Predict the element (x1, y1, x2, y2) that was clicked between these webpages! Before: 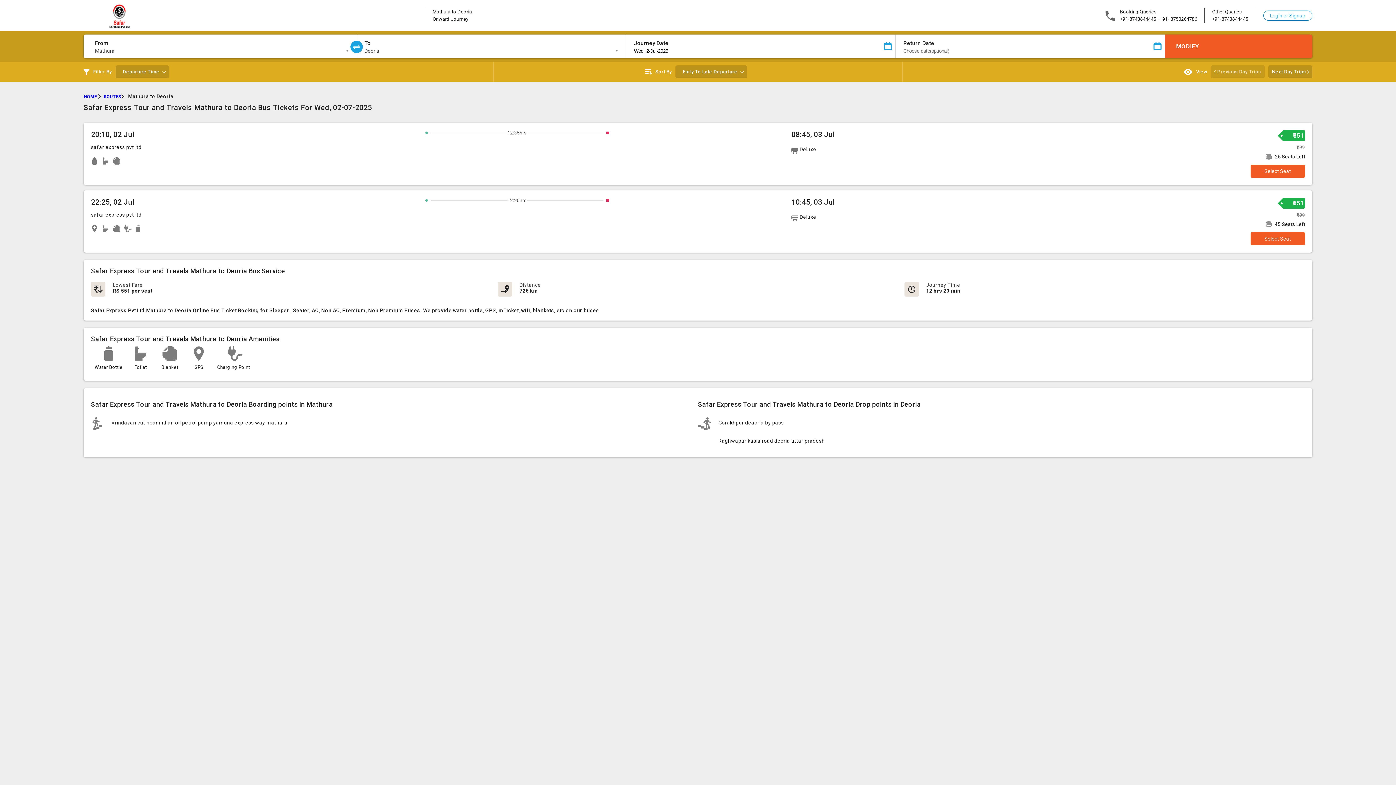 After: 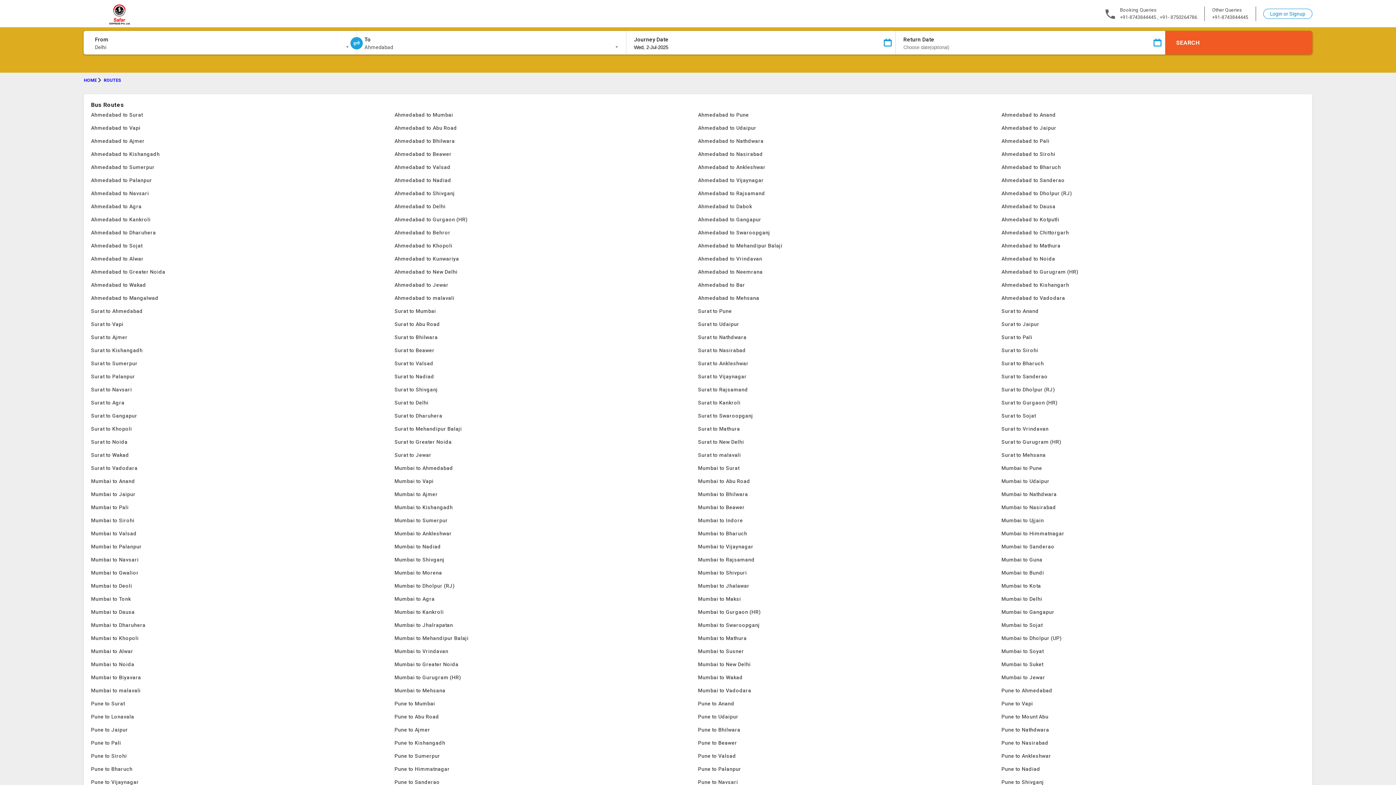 Action: bbox: (103, 94, 126, 99) label: ROUTES